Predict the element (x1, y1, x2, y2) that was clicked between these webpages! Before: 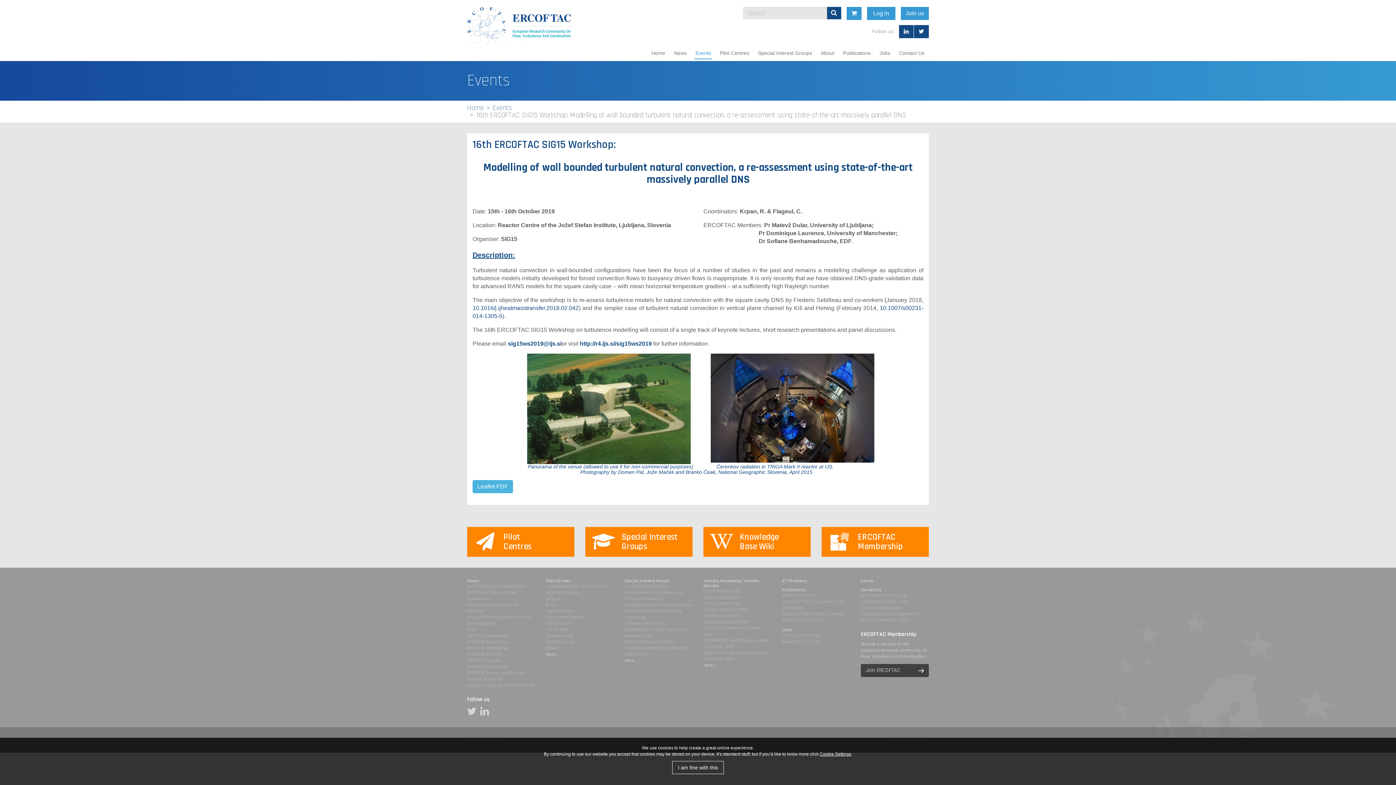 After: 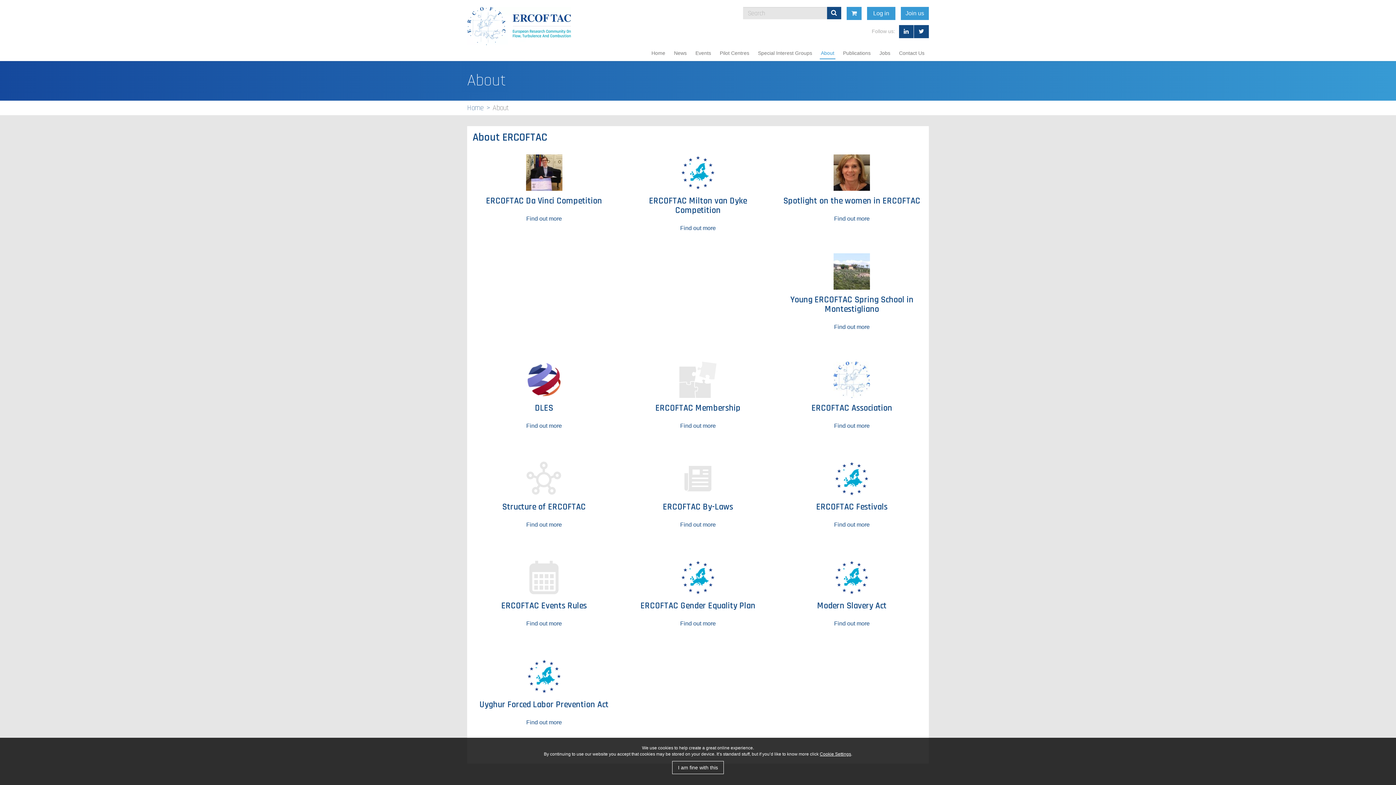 Action: bbox: (820, 47, 835, 59) label: About